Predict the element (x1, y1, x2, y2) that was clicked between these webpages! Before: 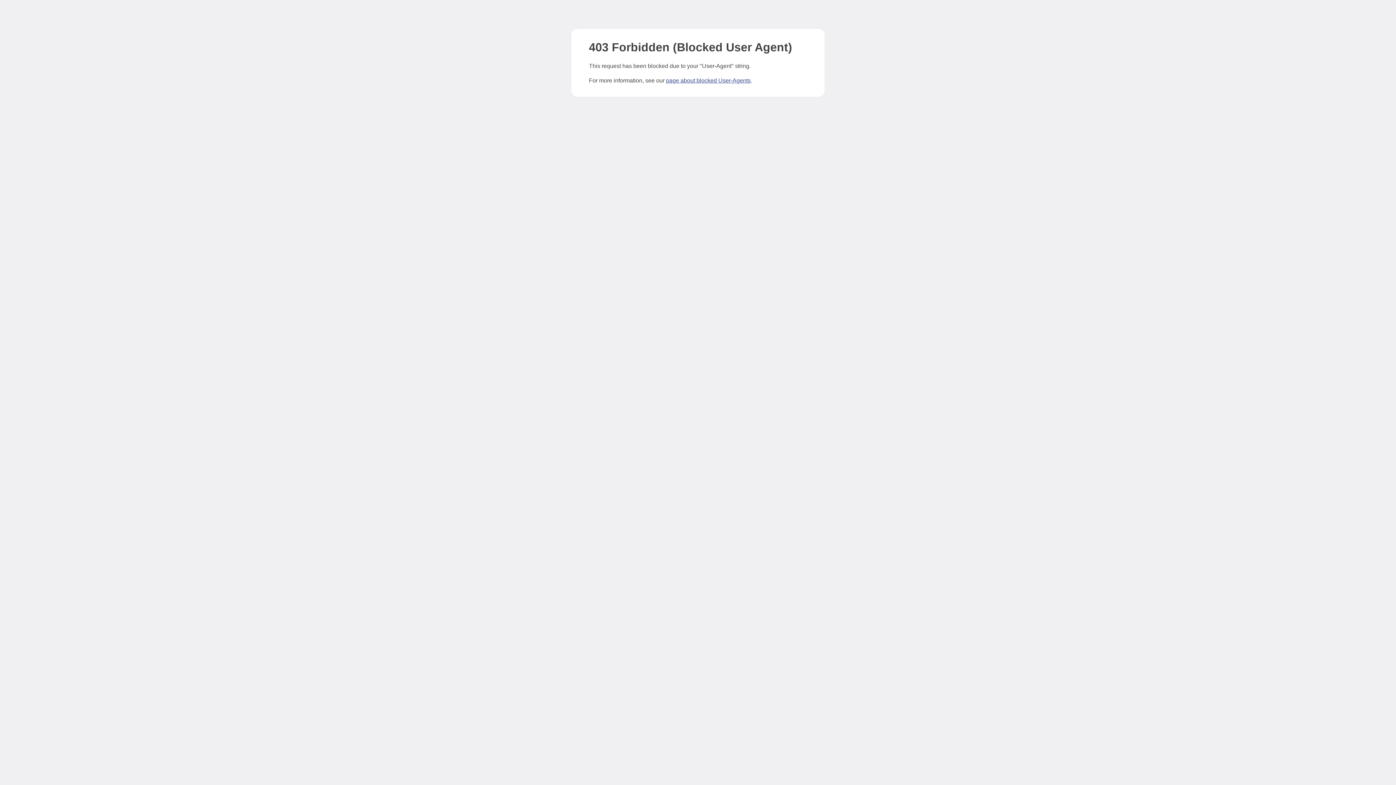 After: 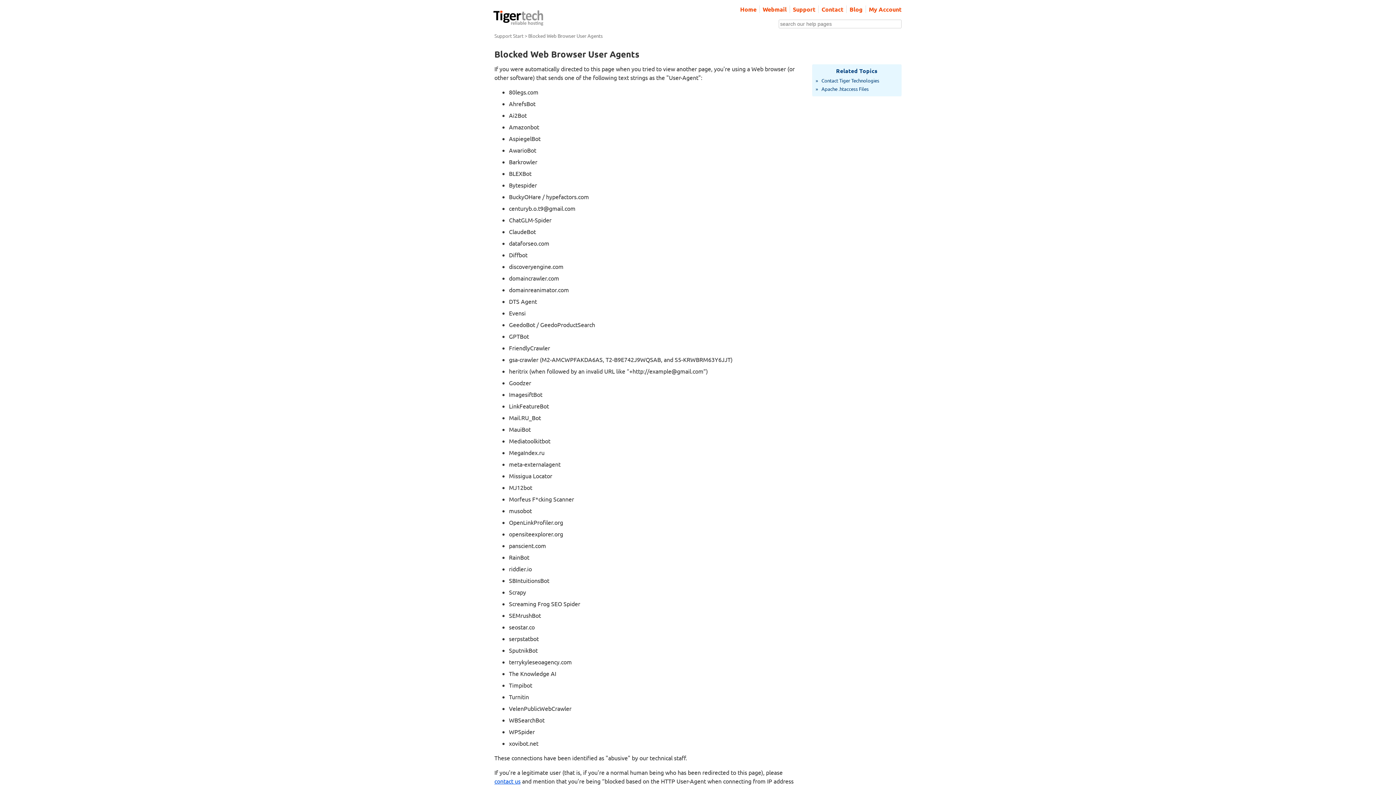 Action: bbox: (666, 77, 750, 83) label: page about blocked User-Agents